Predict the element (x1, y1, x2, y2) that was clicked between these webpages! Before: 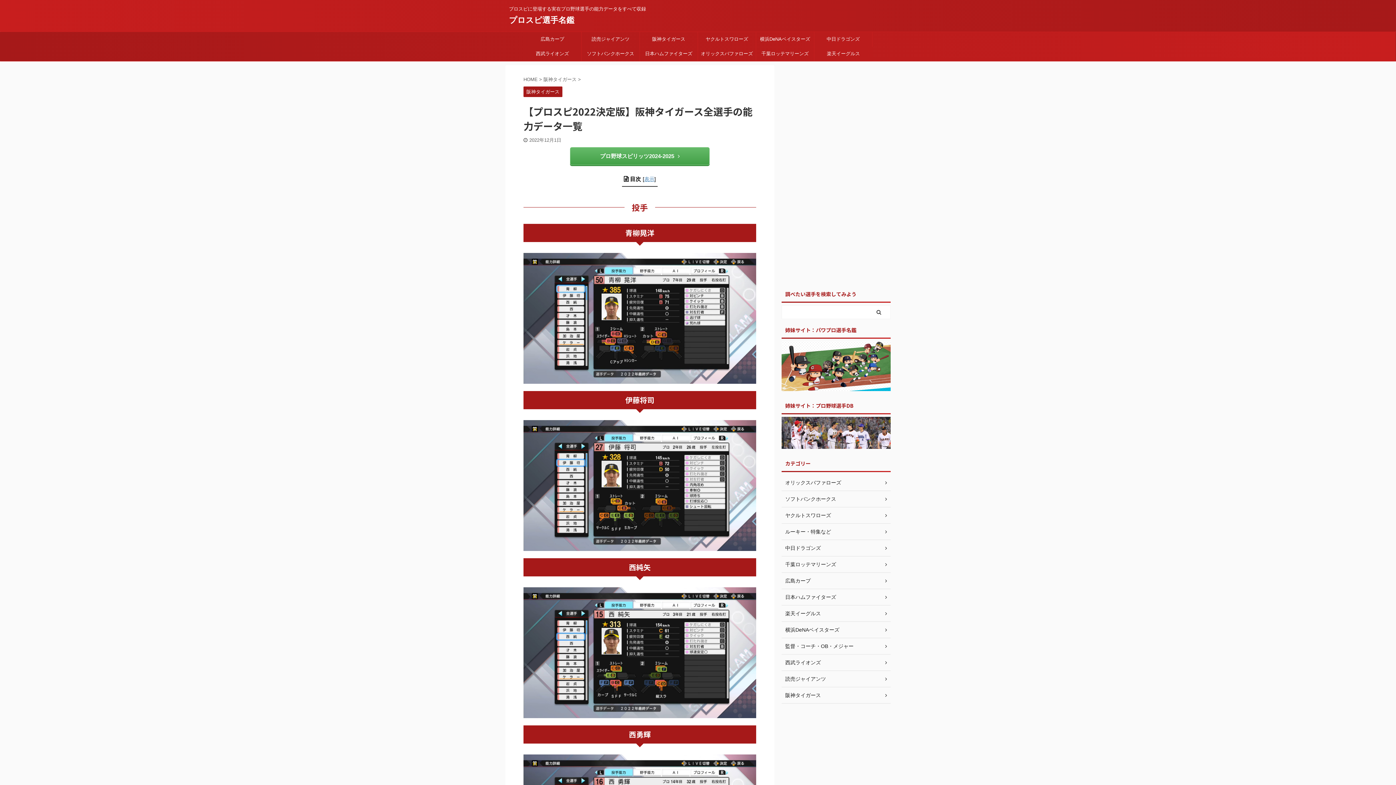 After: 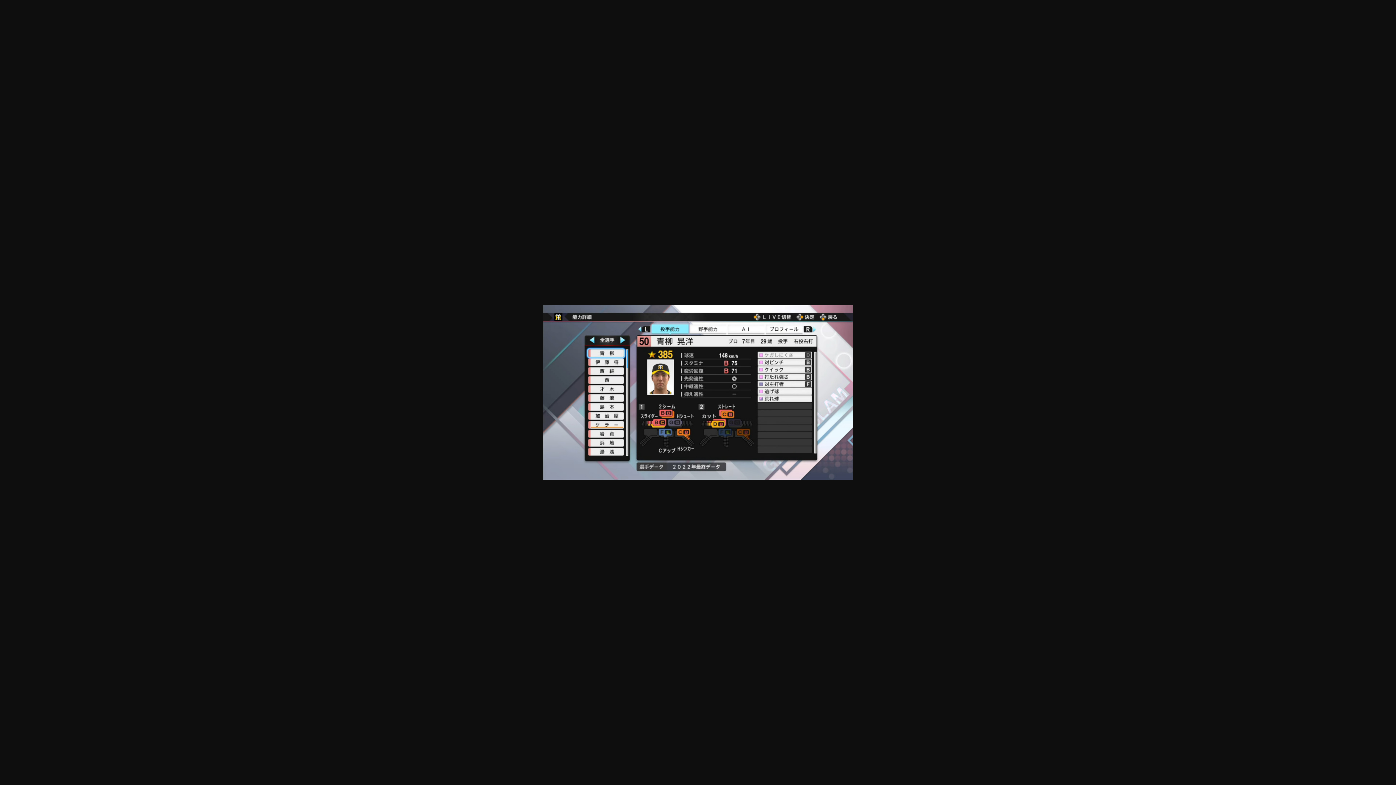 Action: bbox: (523, 376, 756, 382)